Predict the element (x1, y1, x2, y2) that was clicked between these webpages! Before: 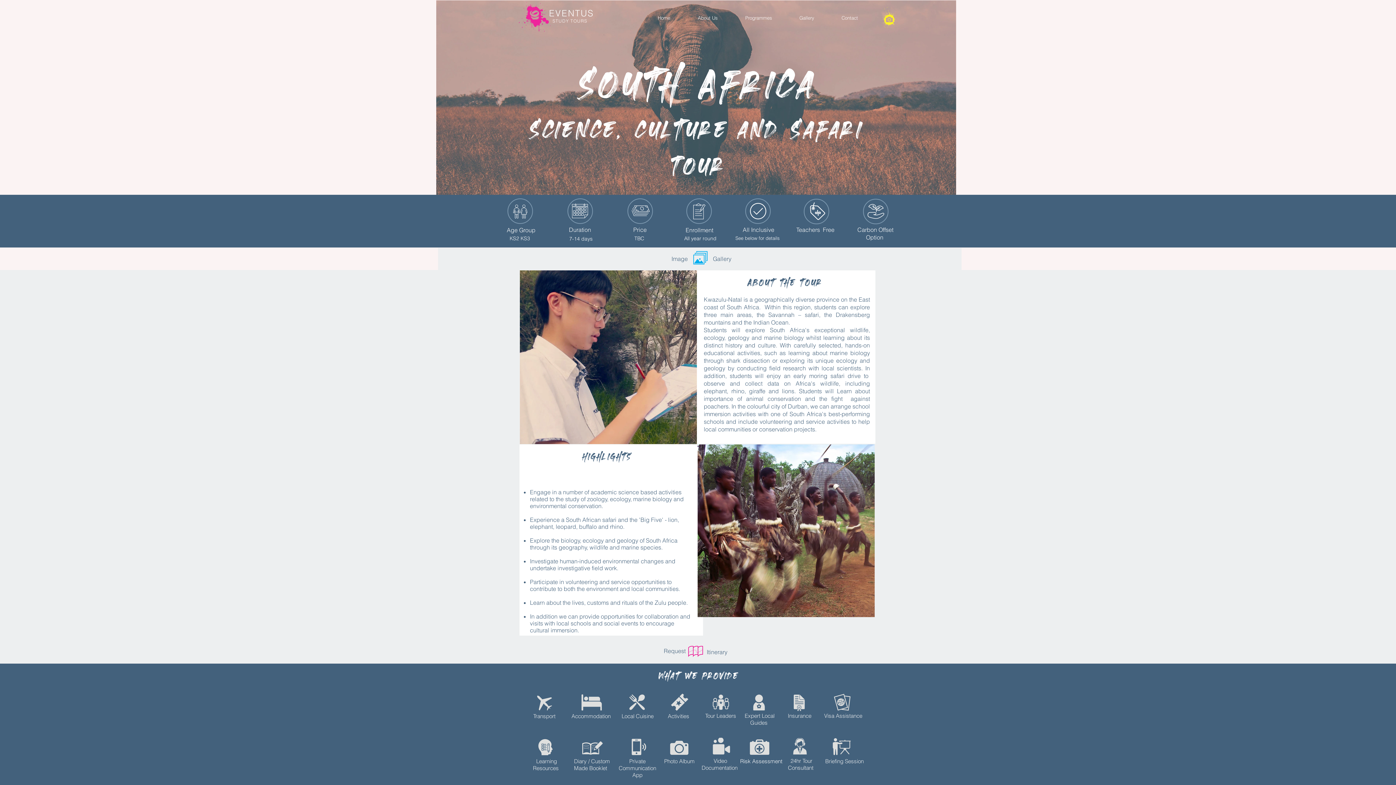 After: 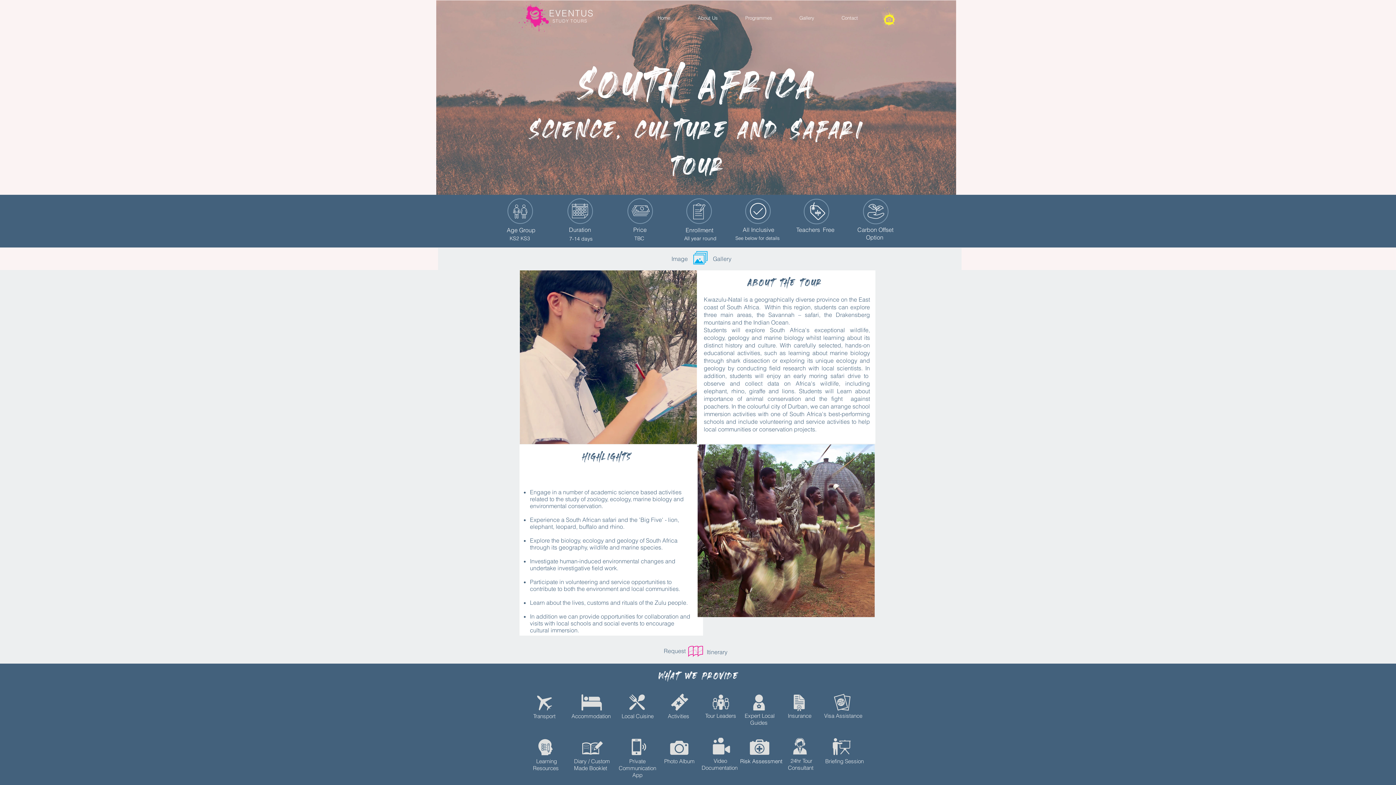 Action: label: Gallery bbox: (785, 12, 828, 23)